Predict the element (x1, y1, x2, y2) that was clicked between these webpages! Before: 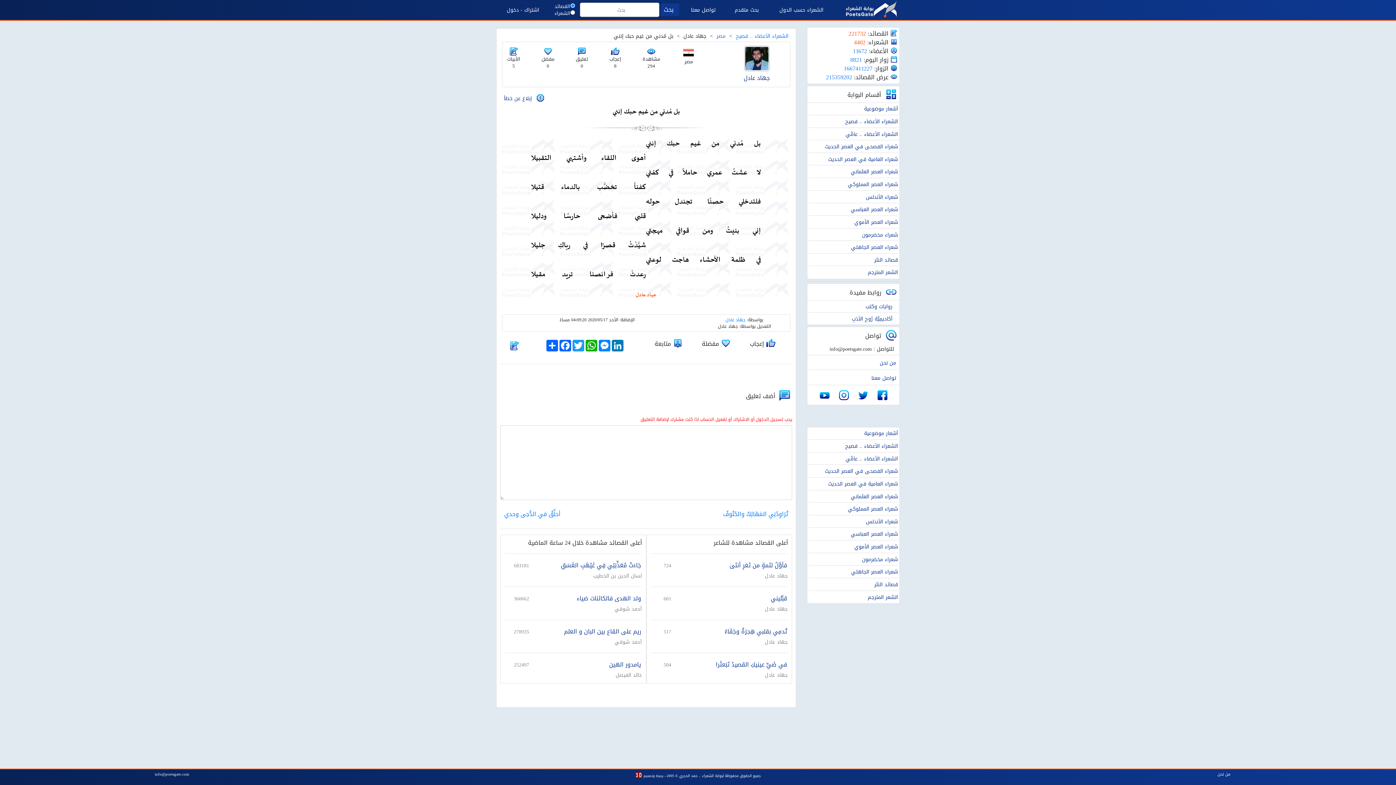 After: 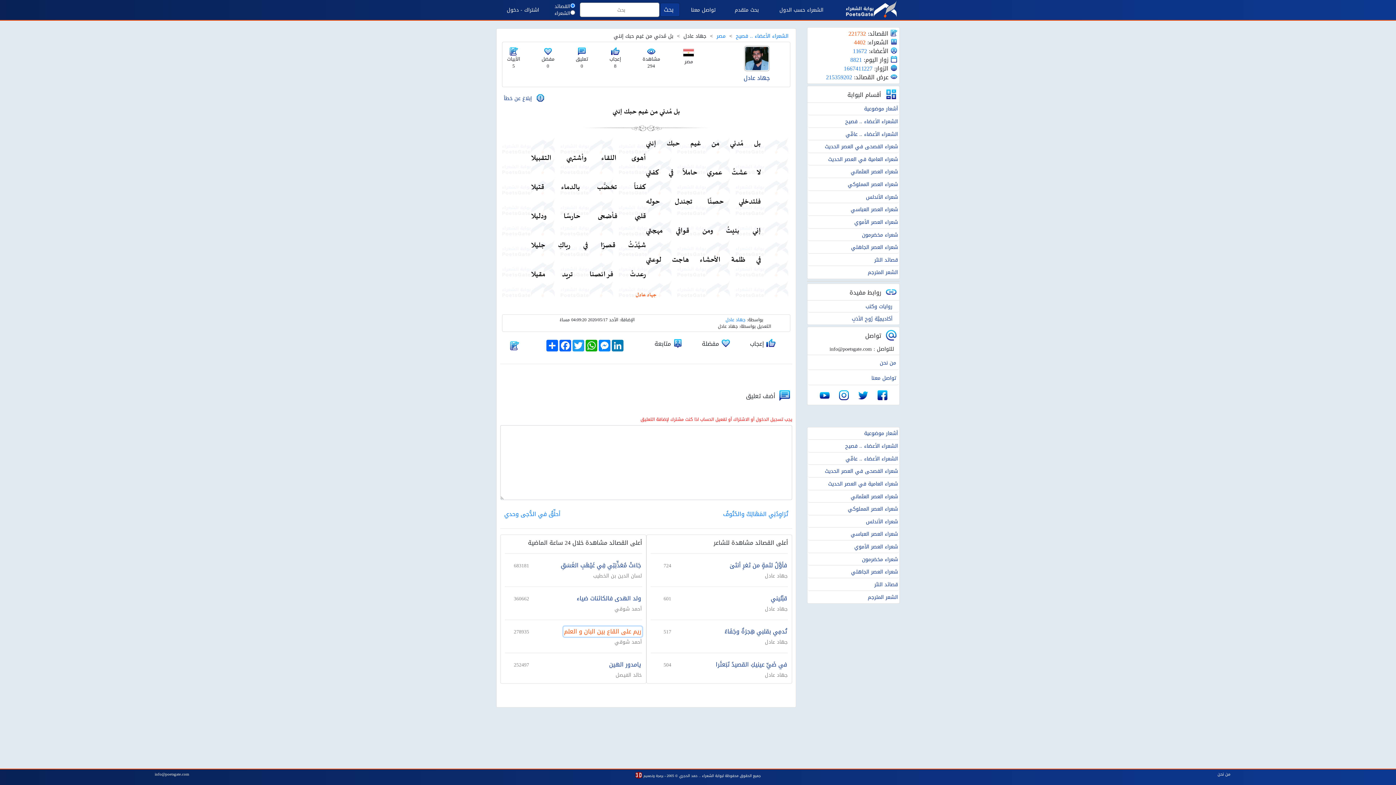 Action: label: ريم على القاع بين البان و العلم bbox: (563, 626, 642, 636)